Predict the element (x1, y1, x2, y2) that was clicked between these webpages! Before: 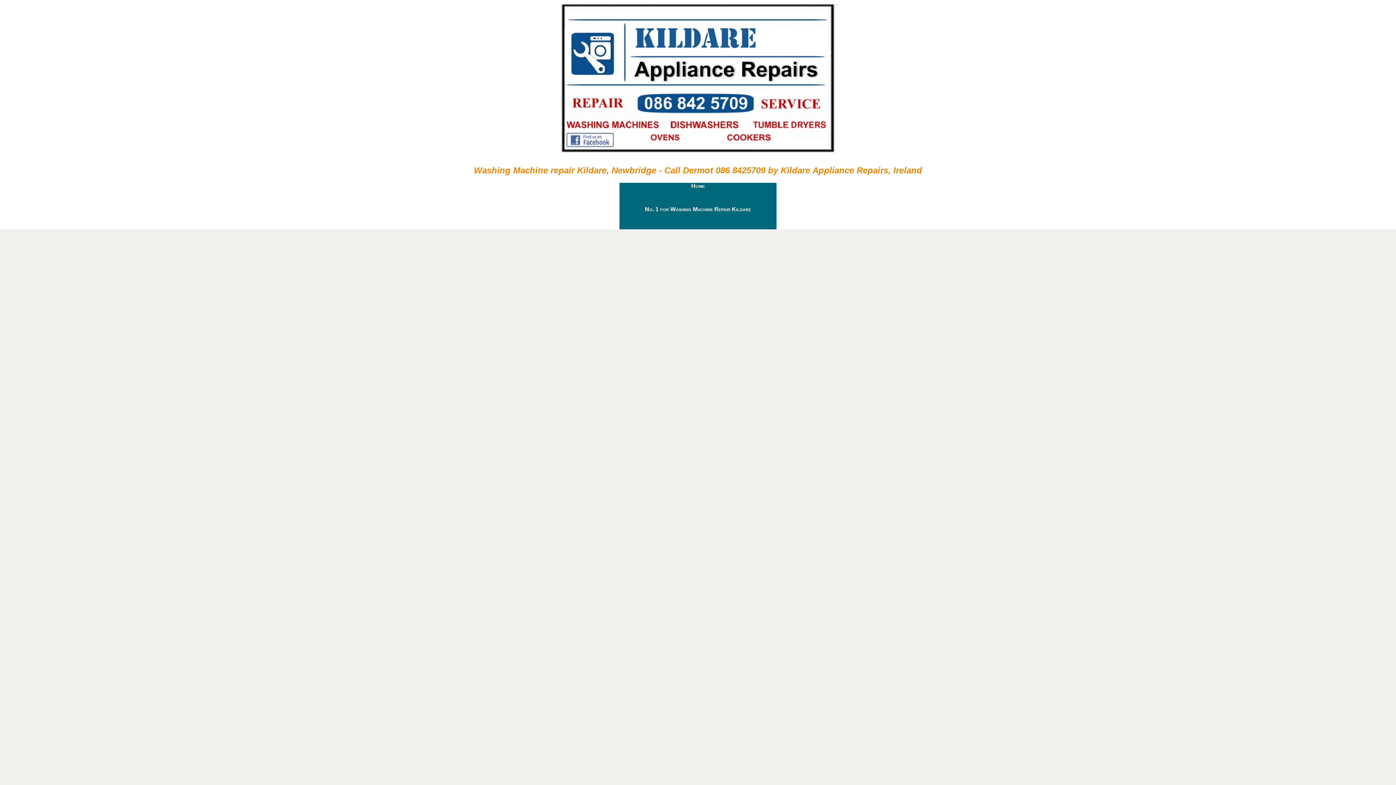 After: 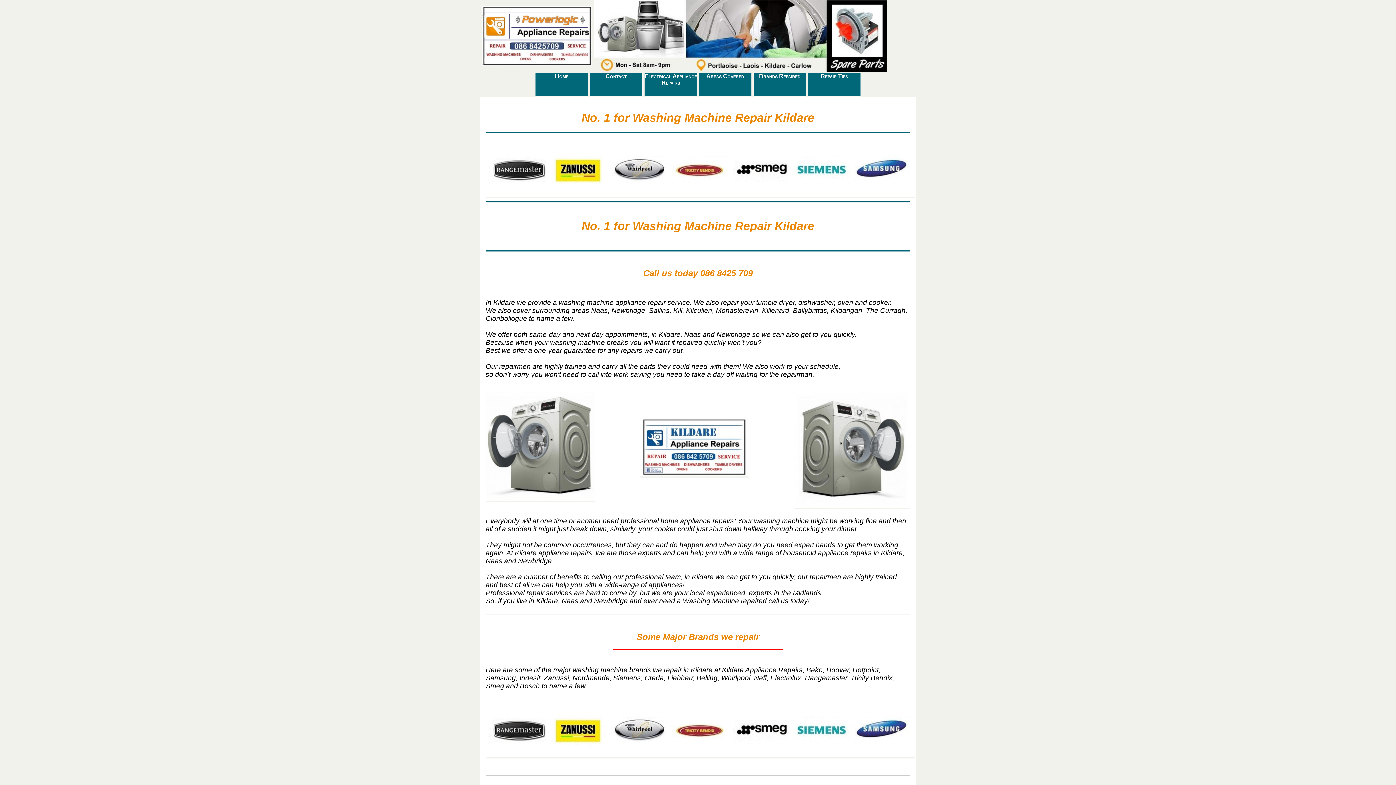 Action: bbox: (619, 206, 776, 229) label: No. 1 for Washing Machine Repair Kildare